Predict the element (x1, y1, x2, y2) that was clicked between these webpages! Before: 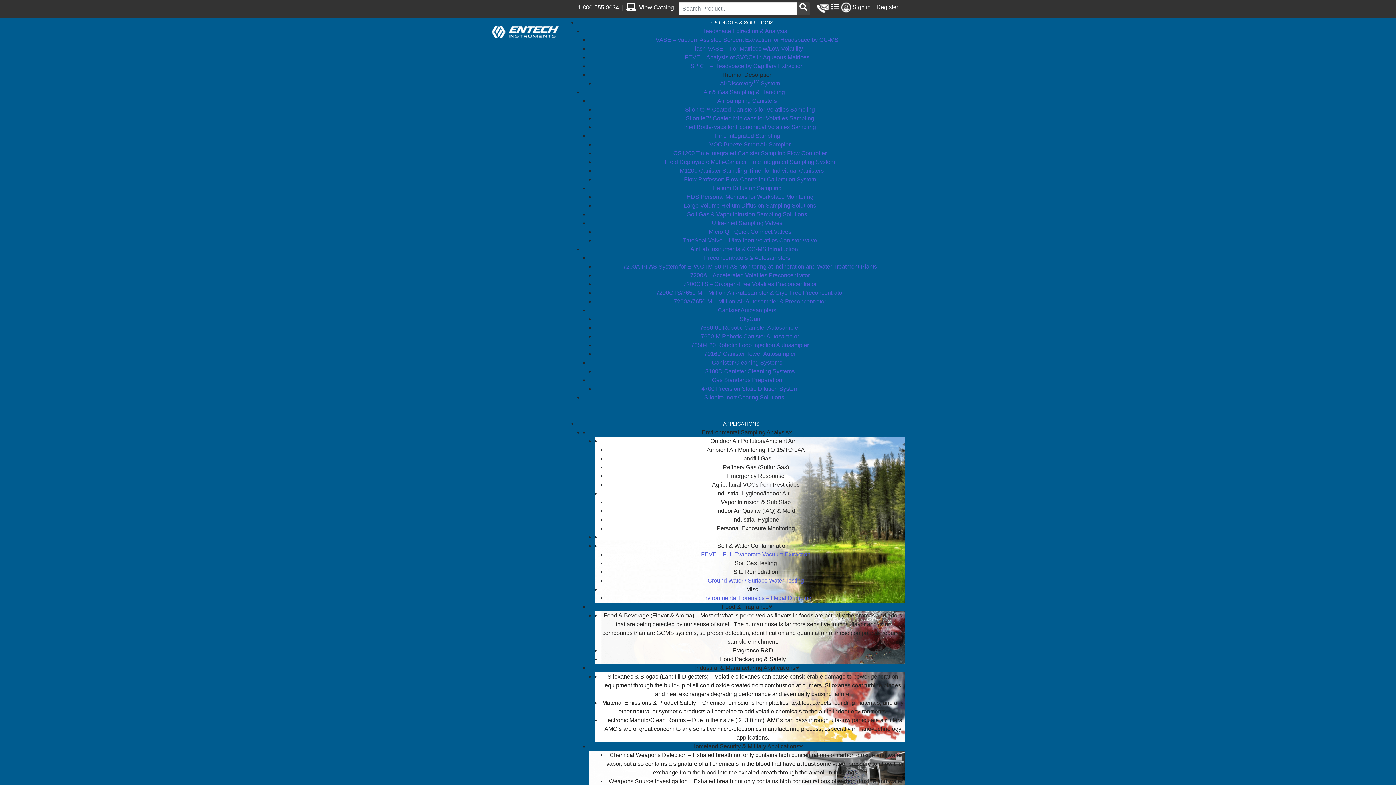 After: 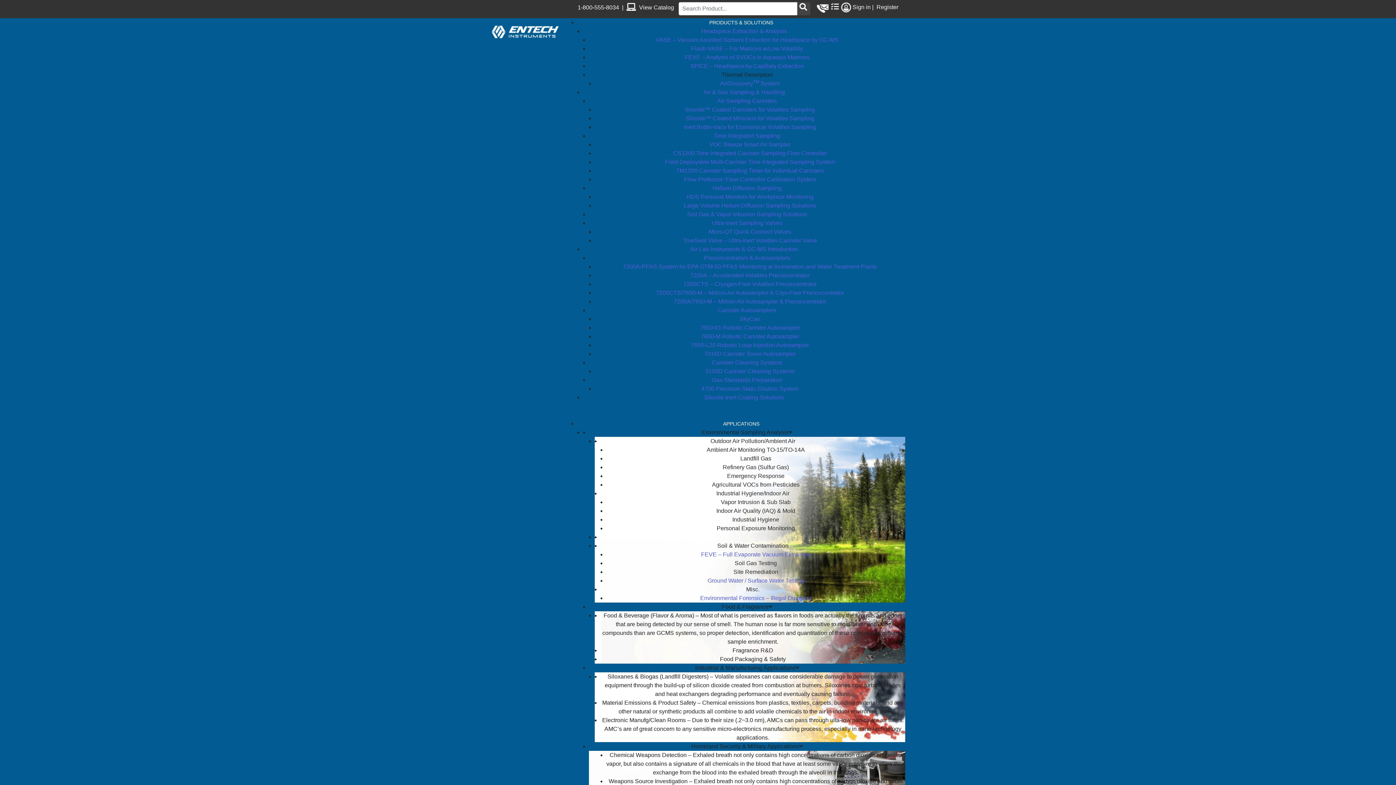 Action: label: 7650-01 Robotic Canister Autosampler bbox: (700, 324, 800, 330)